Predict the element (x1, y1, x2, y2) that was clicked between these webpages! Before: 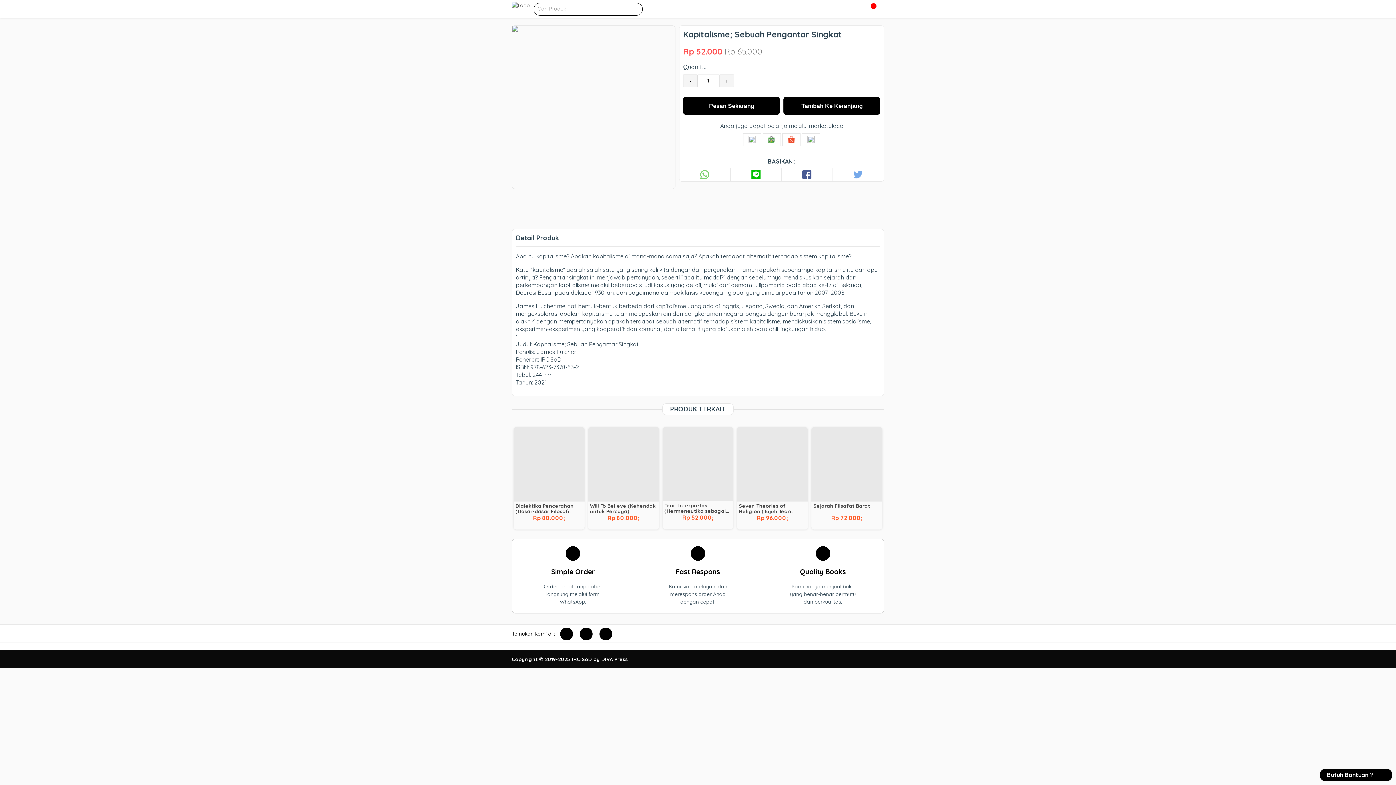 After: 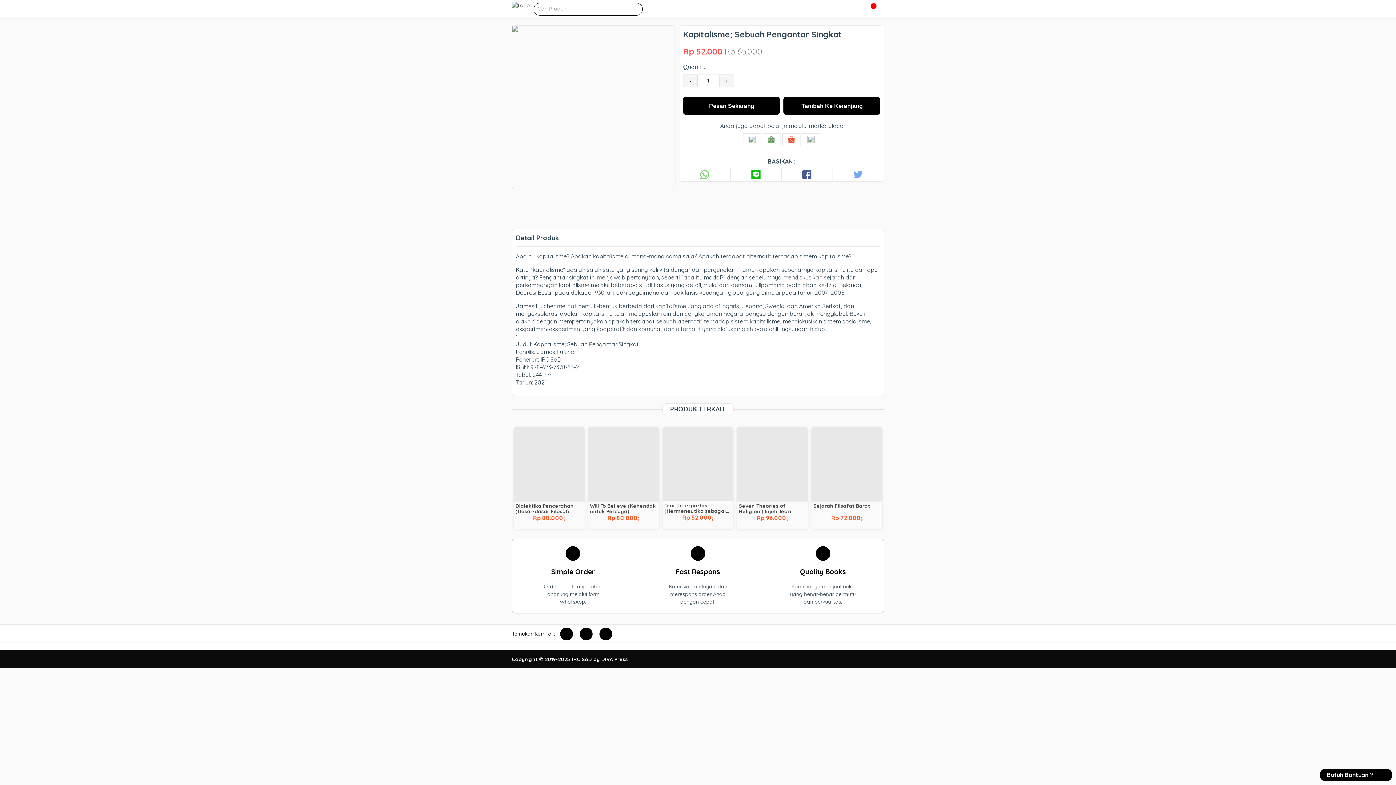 Action: bbox: (560, 627, 573, 640)